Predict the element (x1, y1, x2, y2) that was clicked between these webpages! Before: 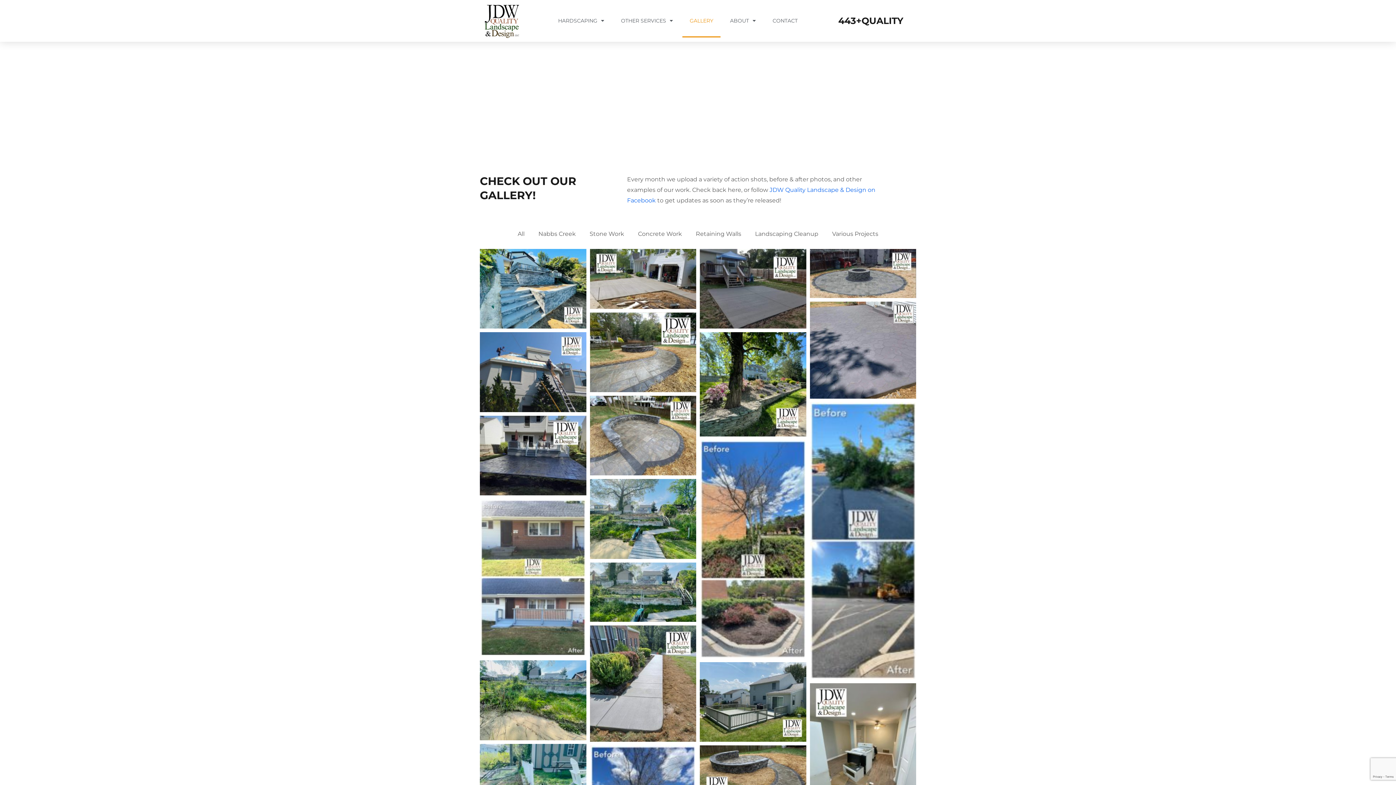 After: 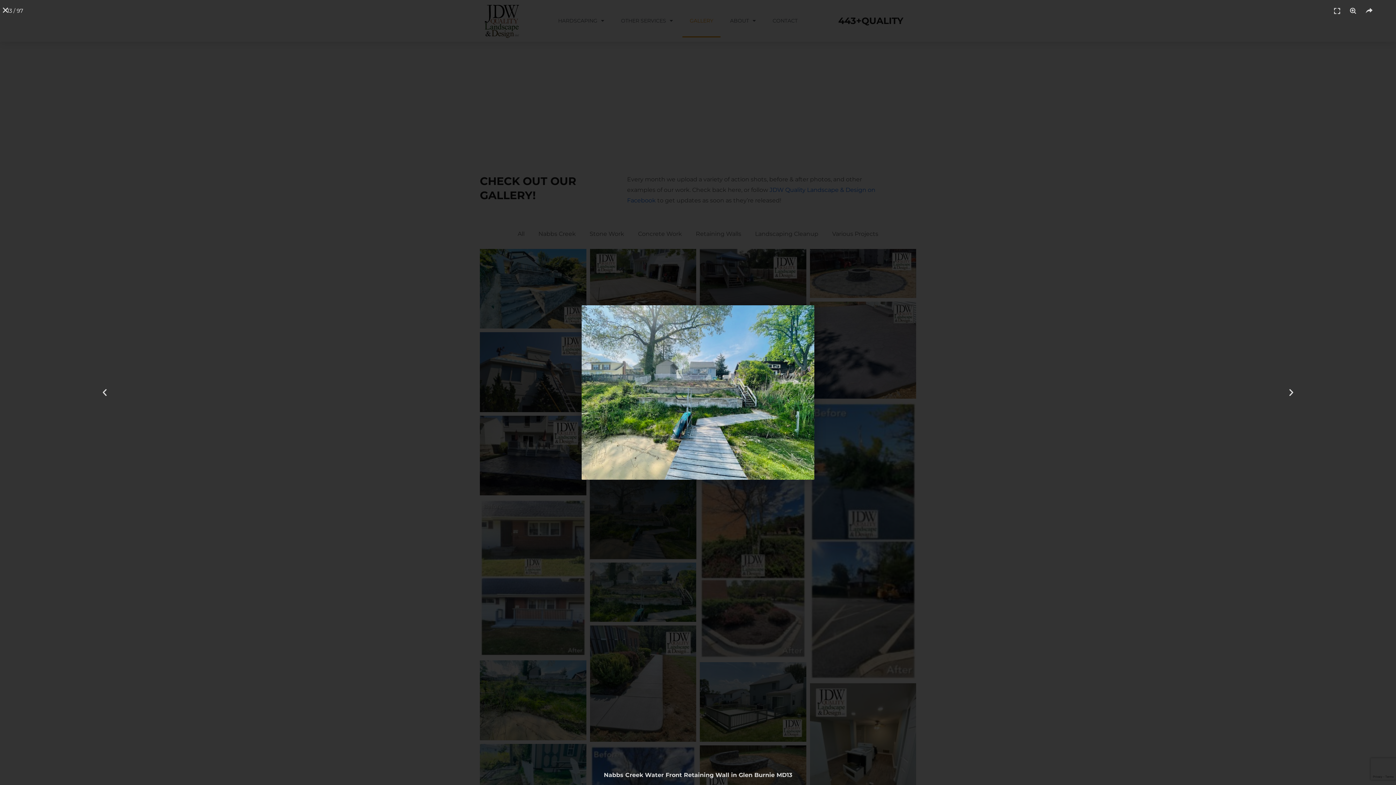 Action: bbox: (590, 479, 696, 559)